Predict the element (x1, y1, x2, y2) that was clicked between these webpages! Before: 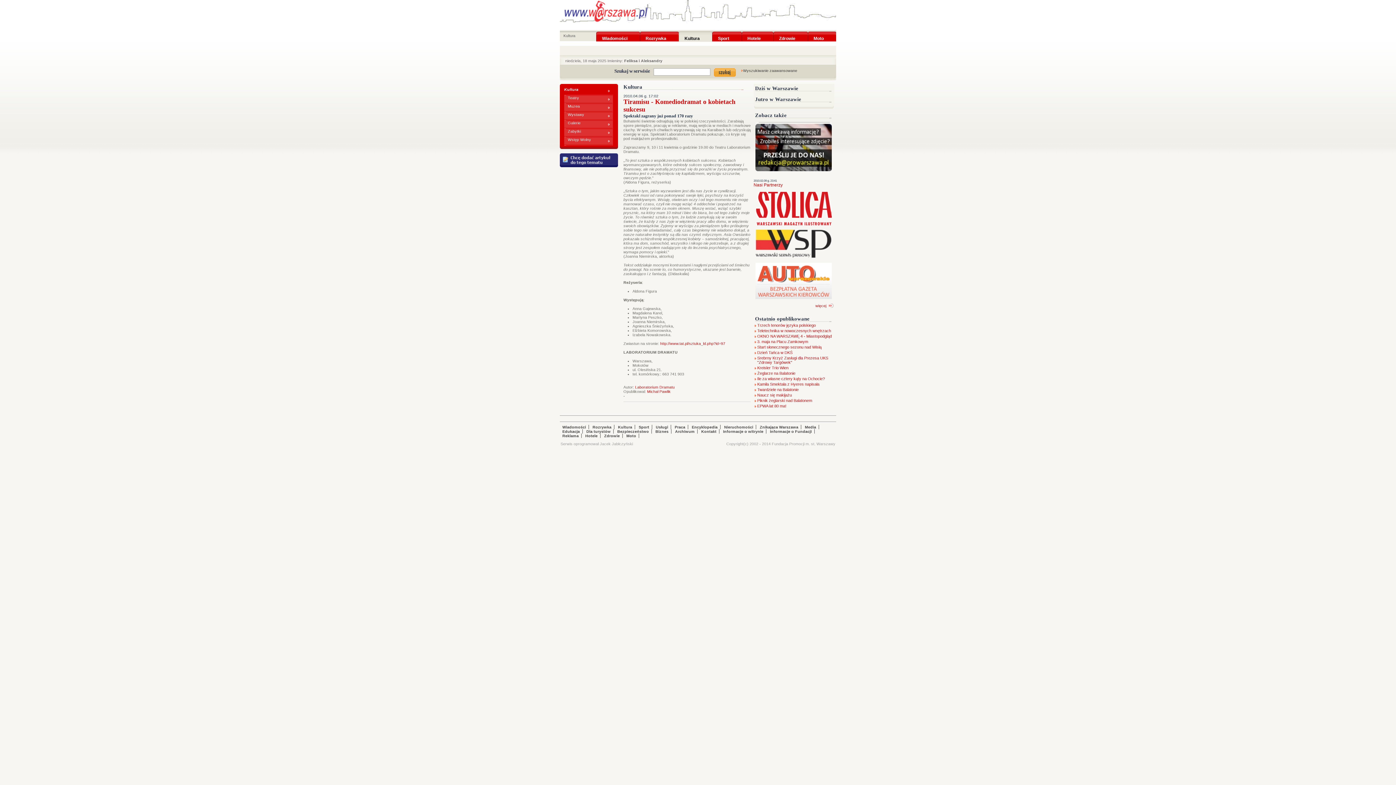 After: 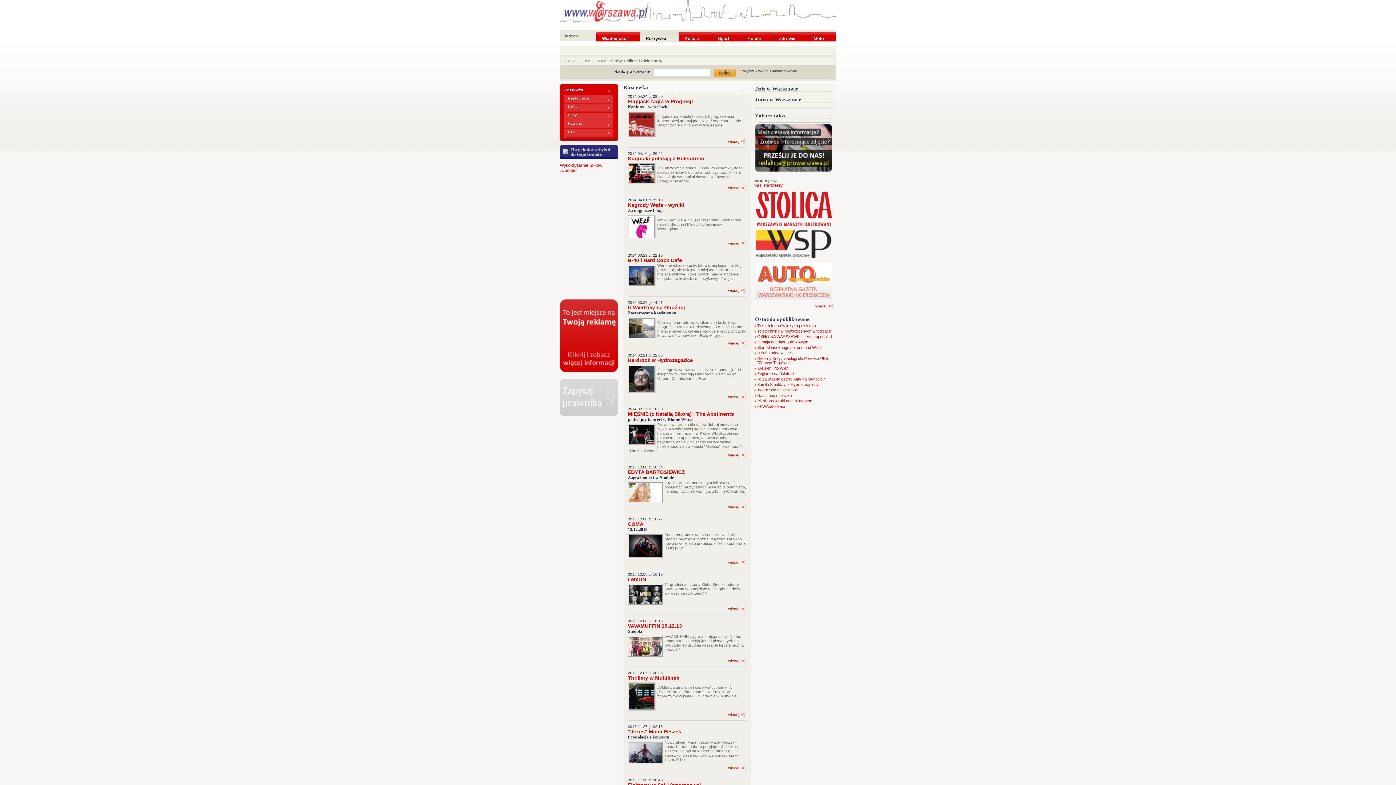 Action: bbox: (645, 31, 666, 36) label: Rozrywka